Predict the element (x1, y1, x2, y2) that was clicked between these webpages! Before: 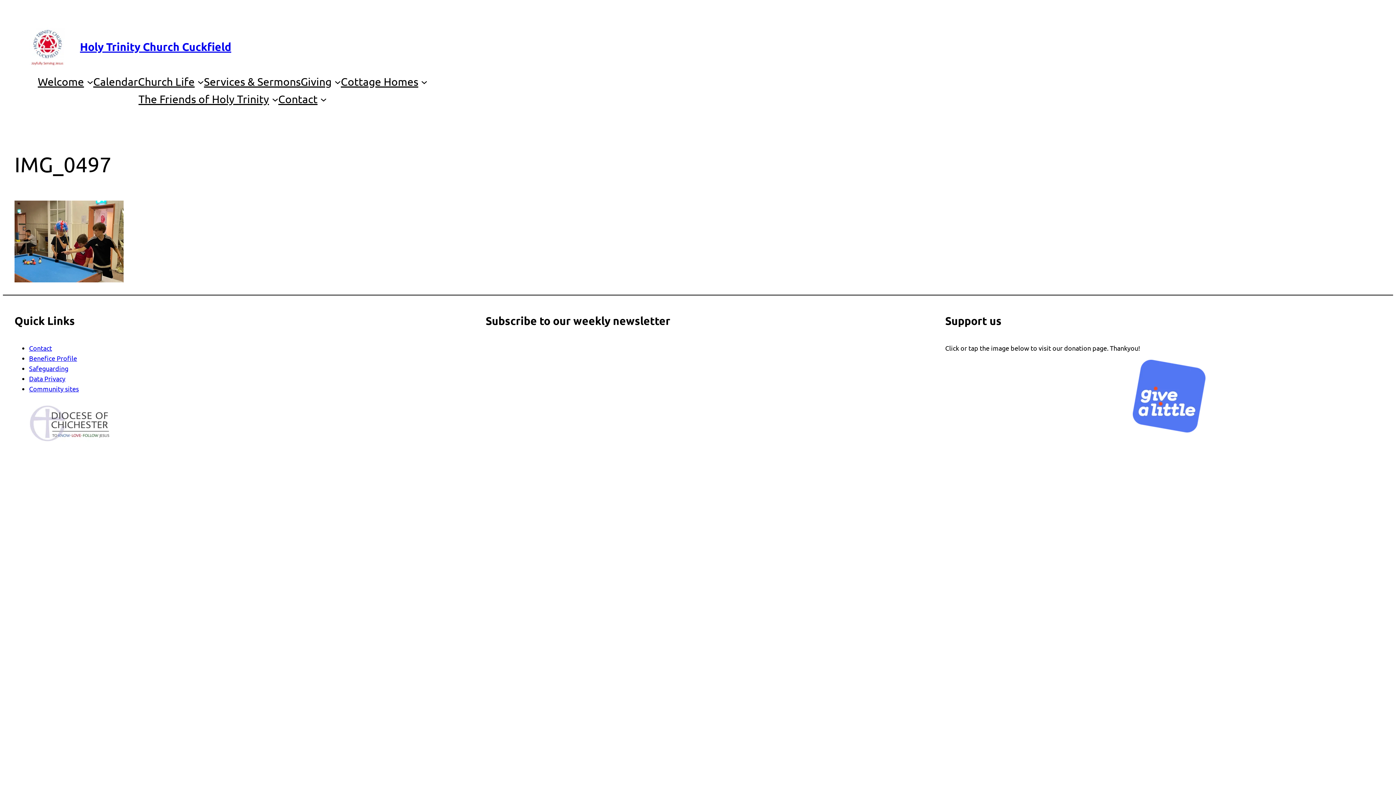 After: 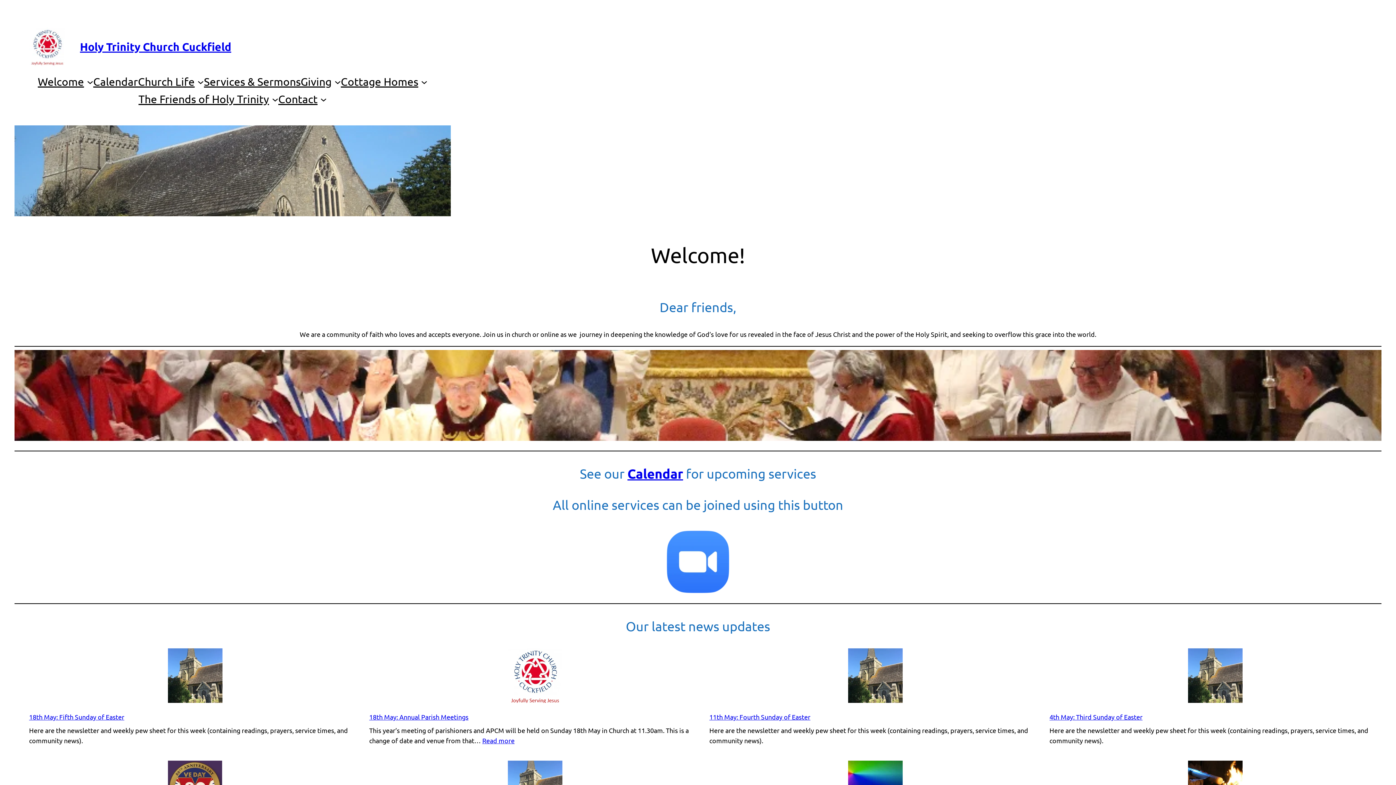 Action: label: Holy Trinity Church Cuckfield bbox: (80, 39, 231, 53)